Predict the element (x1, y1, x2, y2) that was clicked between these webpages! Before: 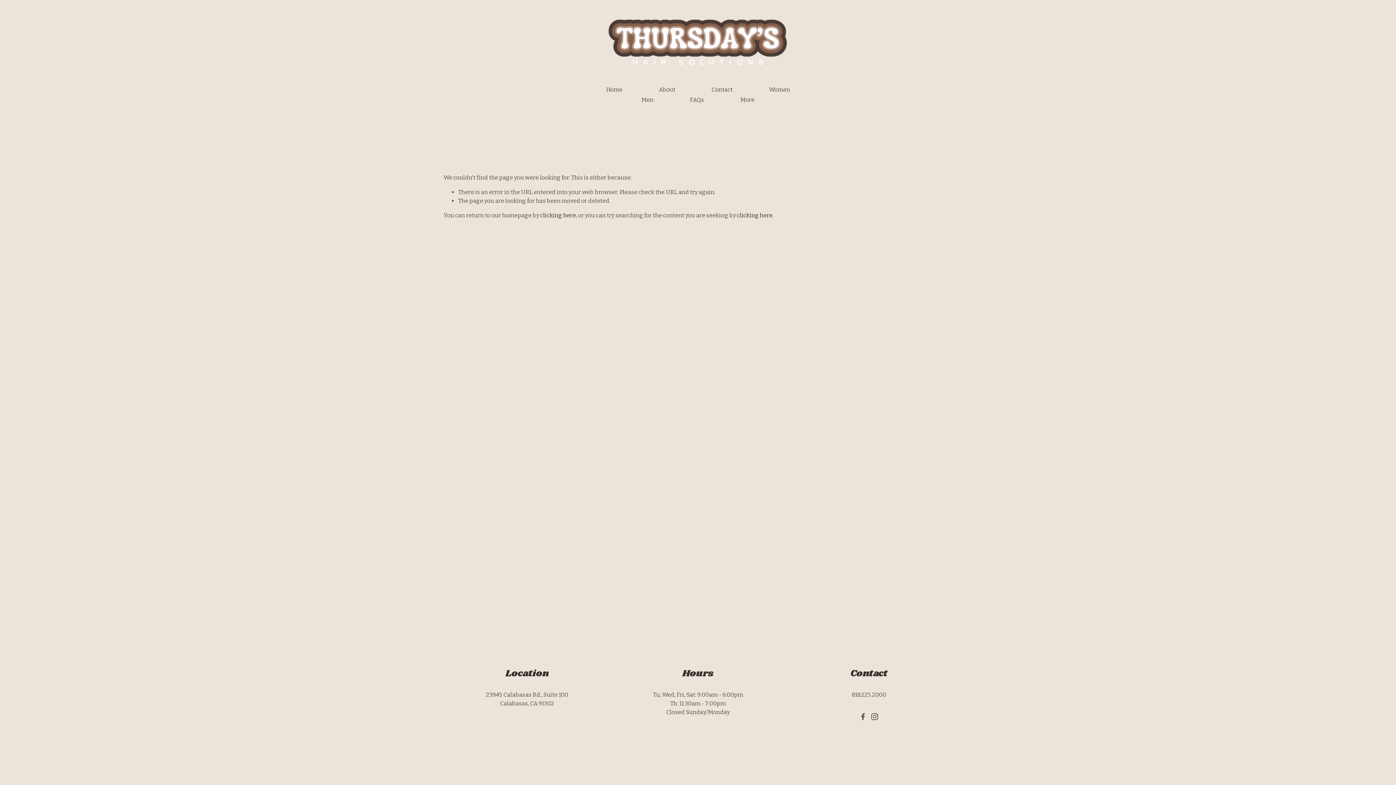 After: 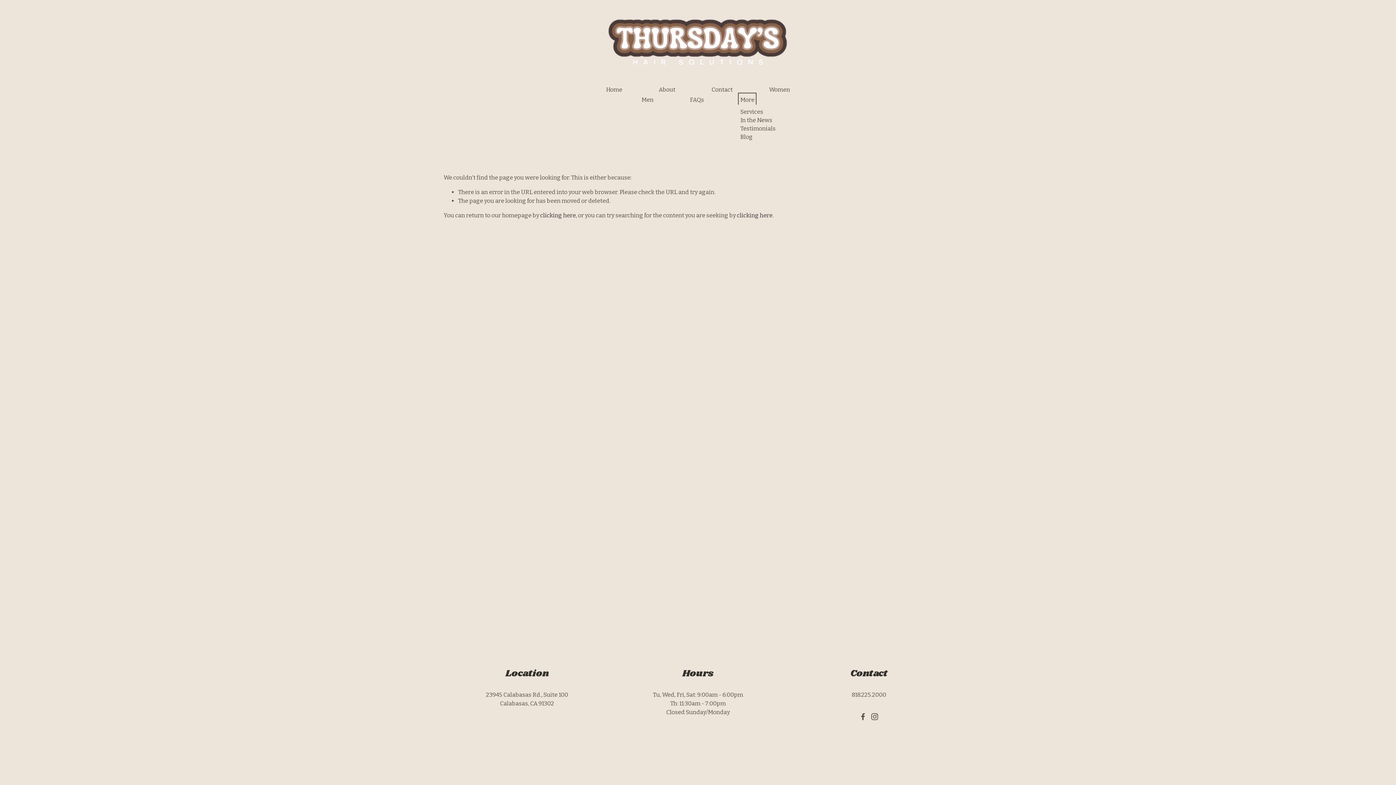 Action: label: folder dropdown bbox: (740, 94, 754, 104)